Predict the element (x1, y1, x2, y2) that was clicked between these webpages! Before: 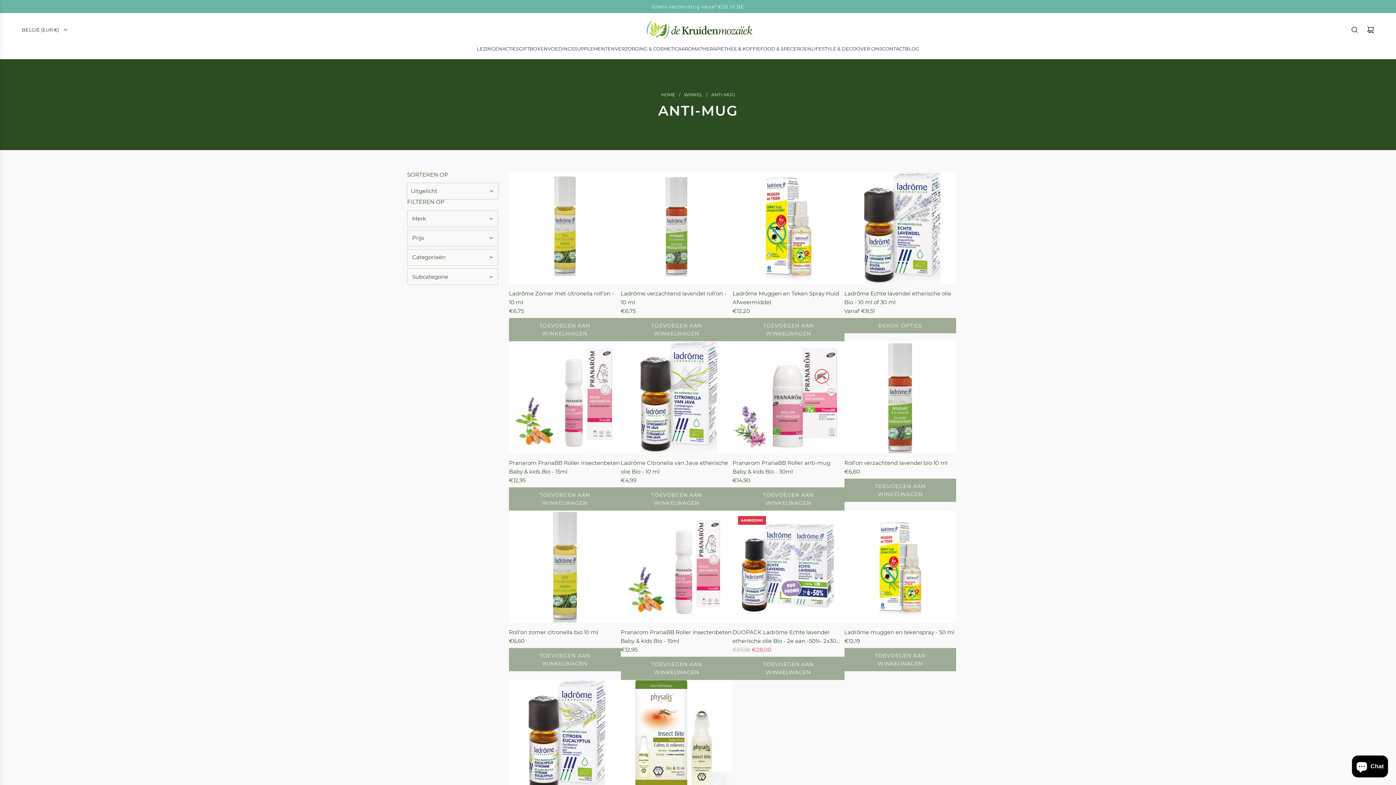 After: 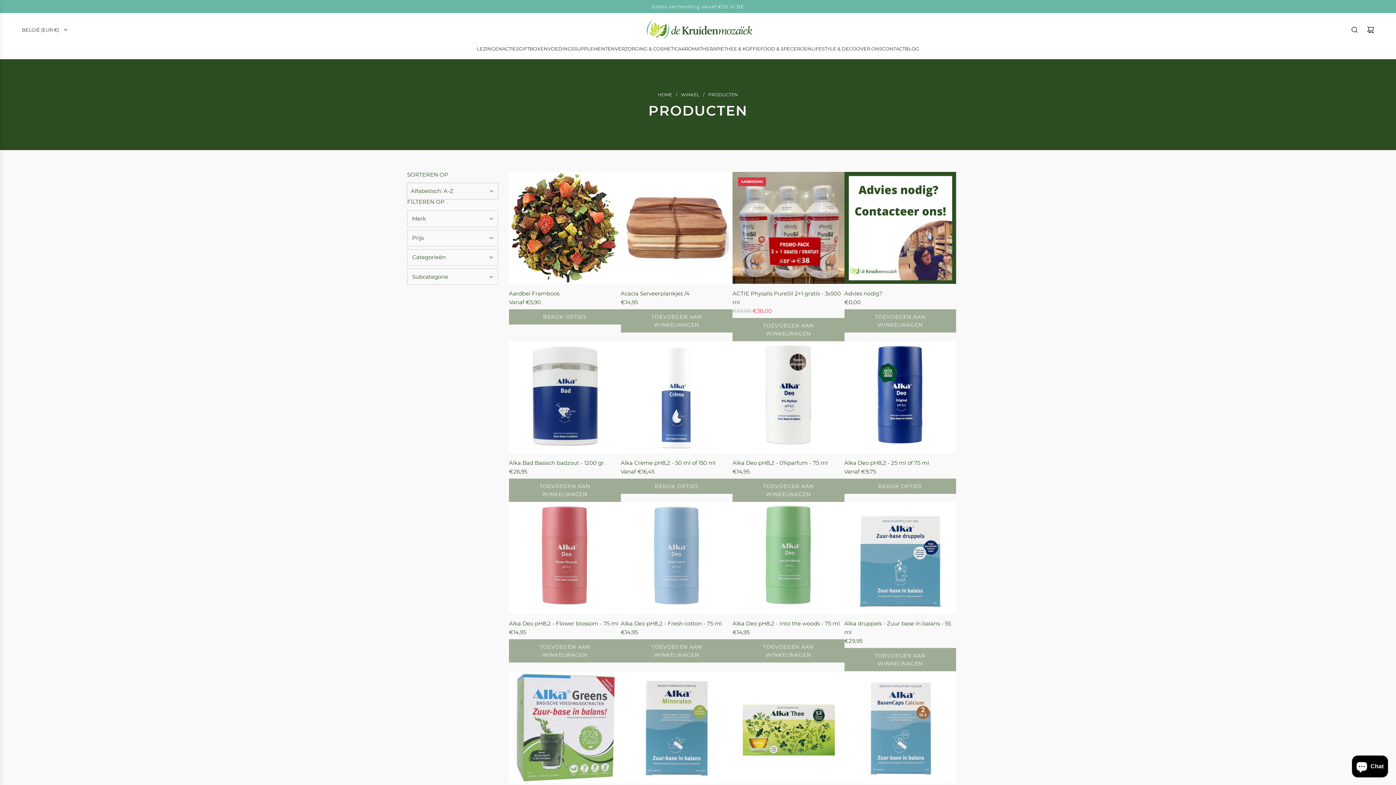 Action: label: WINKEL bbox: (684, 92, 702, 97)